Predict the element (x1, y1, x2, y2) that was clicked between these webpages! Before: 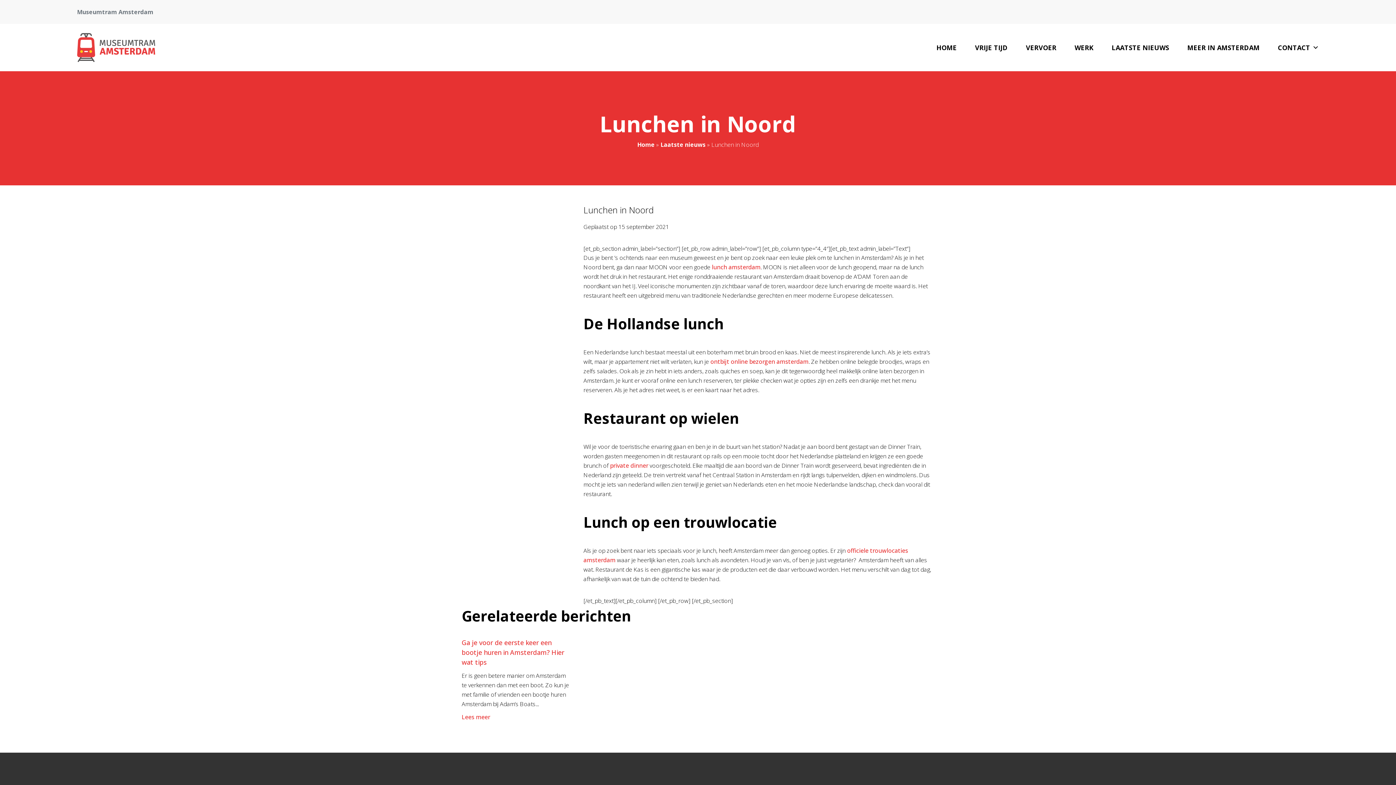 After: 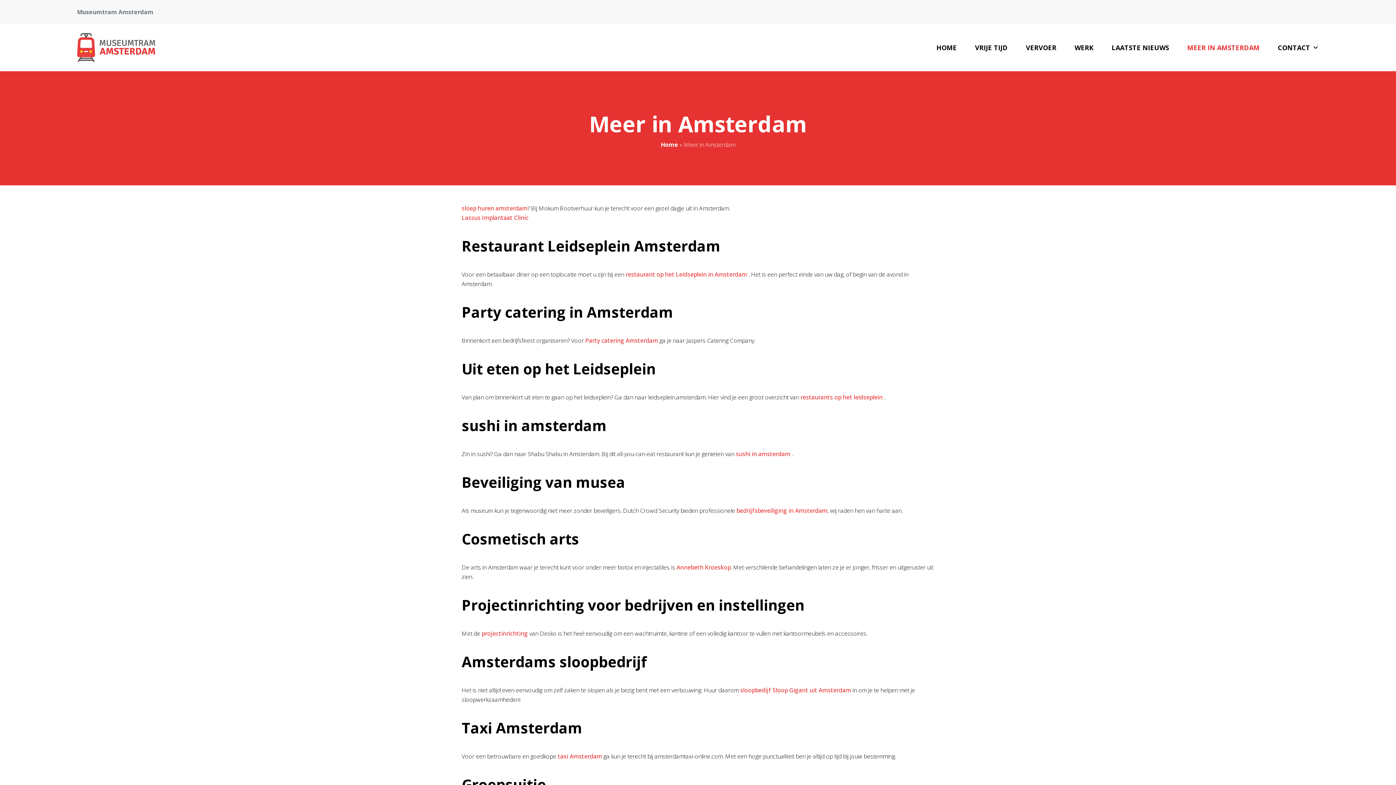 Action: label: MEER IN AMSTERDAM bbox: (1178, 33, 1269, 62)